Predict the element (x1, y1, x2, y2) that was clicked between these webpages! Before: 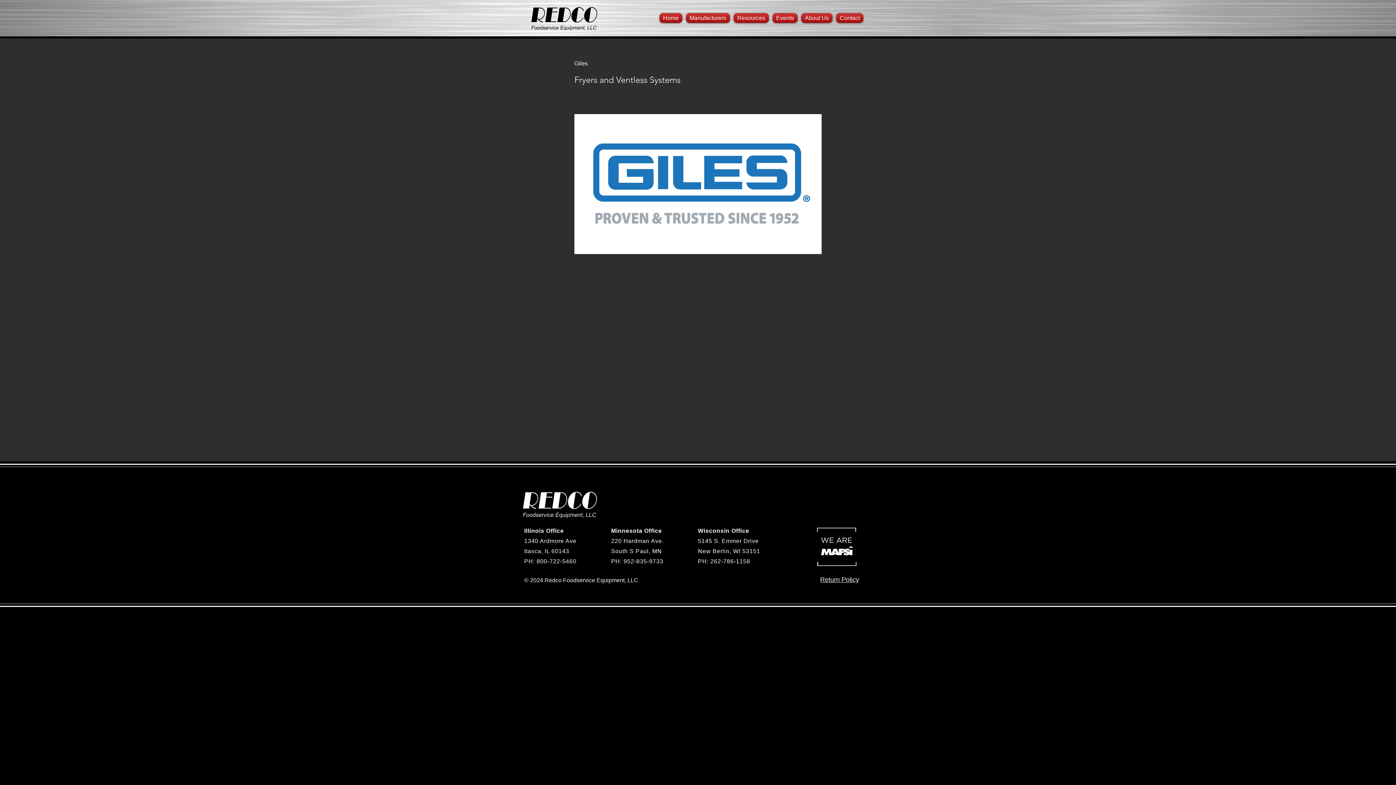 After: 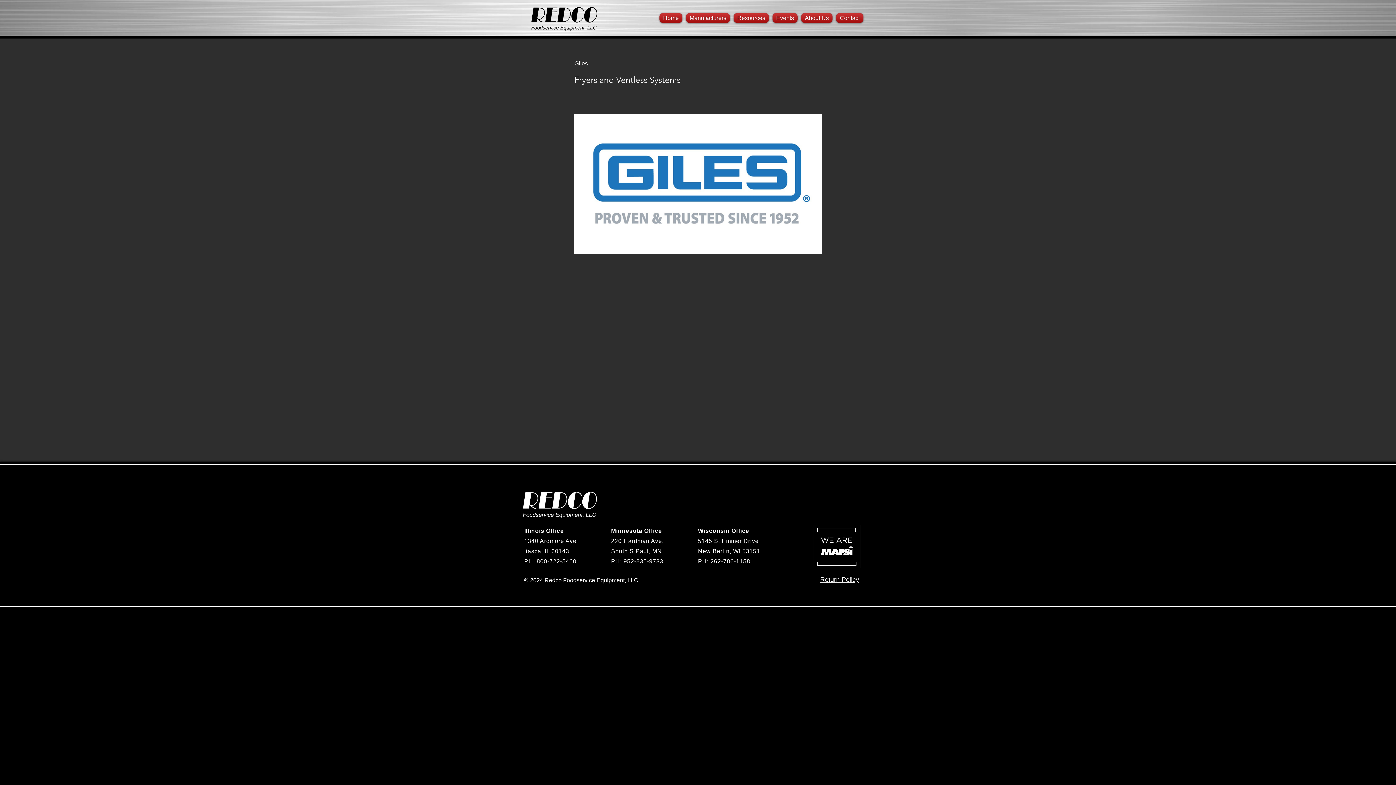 Action: bbox: (820, 576, 859, 583) label: Return Policy